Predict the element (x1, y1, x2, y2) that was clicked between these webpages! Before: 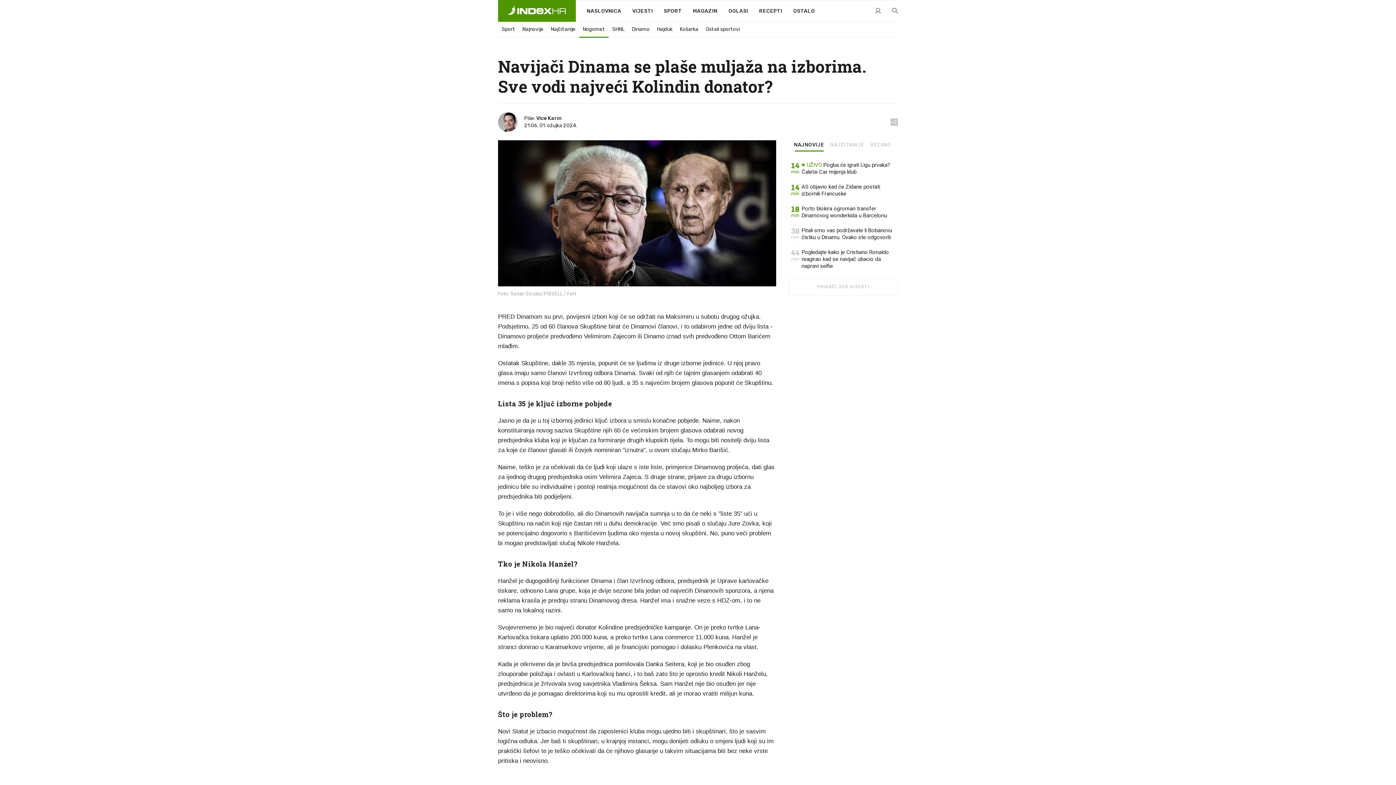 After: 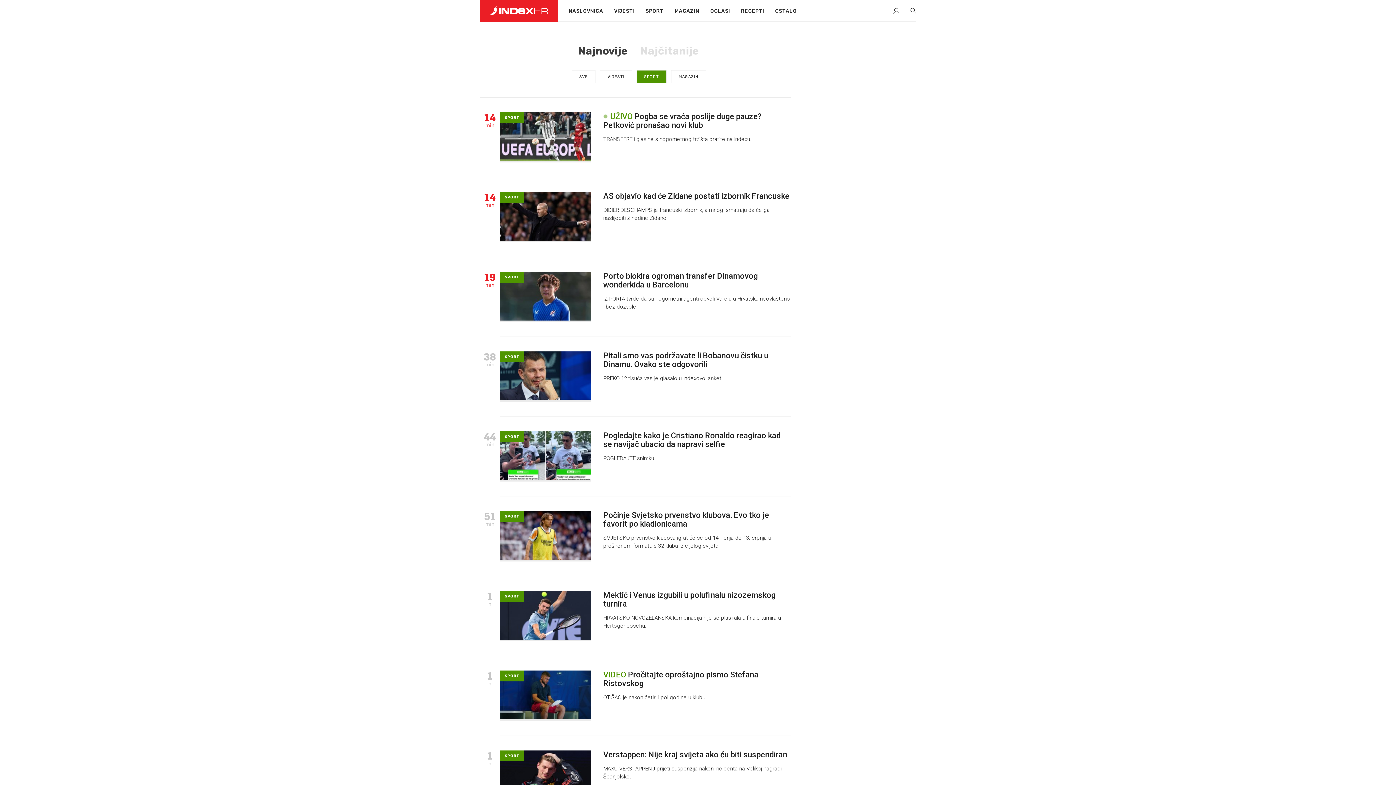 Action: label: Najnovije bbox: (518, 22, 547, 36)